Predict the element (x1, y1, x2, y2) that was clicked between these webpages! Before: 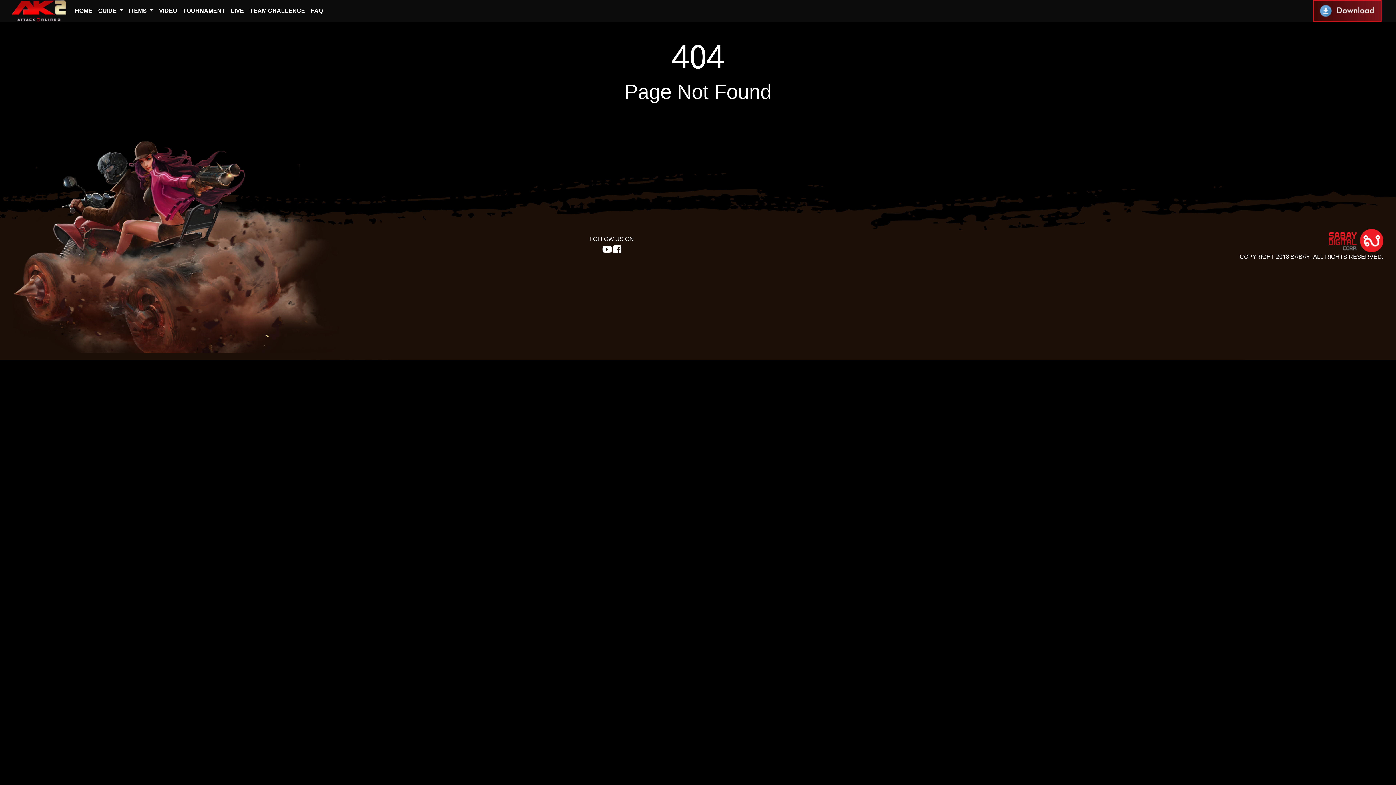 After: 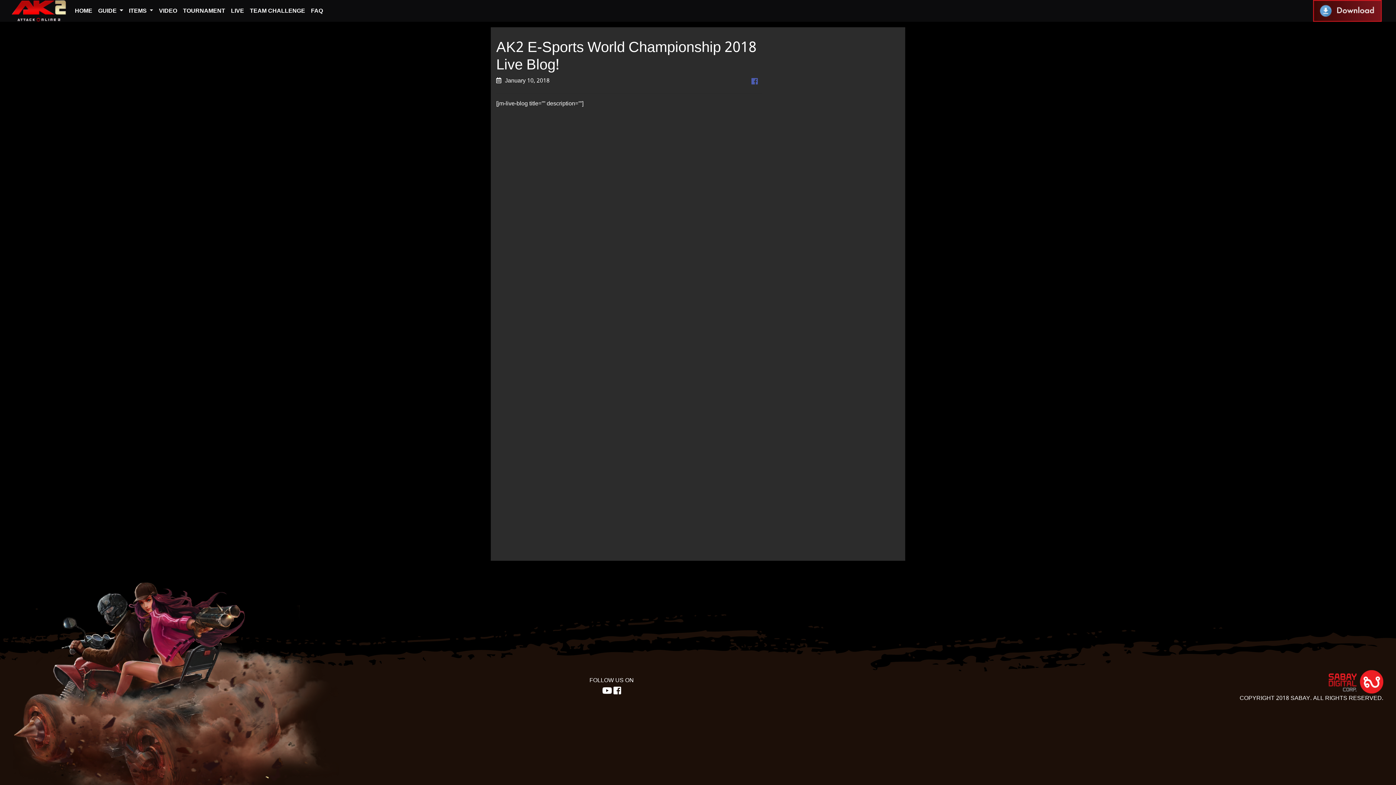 Action: label: LIVE bbox: (228, 3, 247, 18)